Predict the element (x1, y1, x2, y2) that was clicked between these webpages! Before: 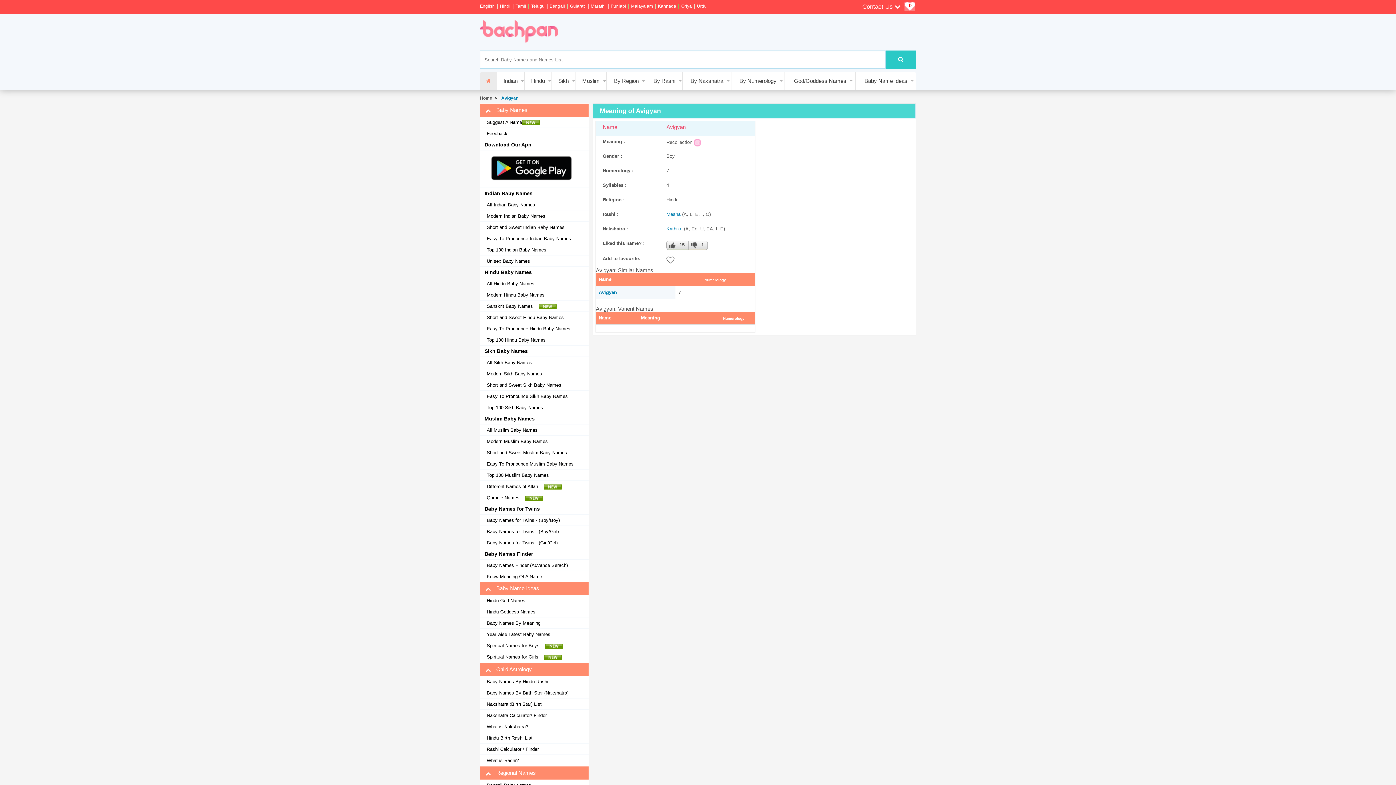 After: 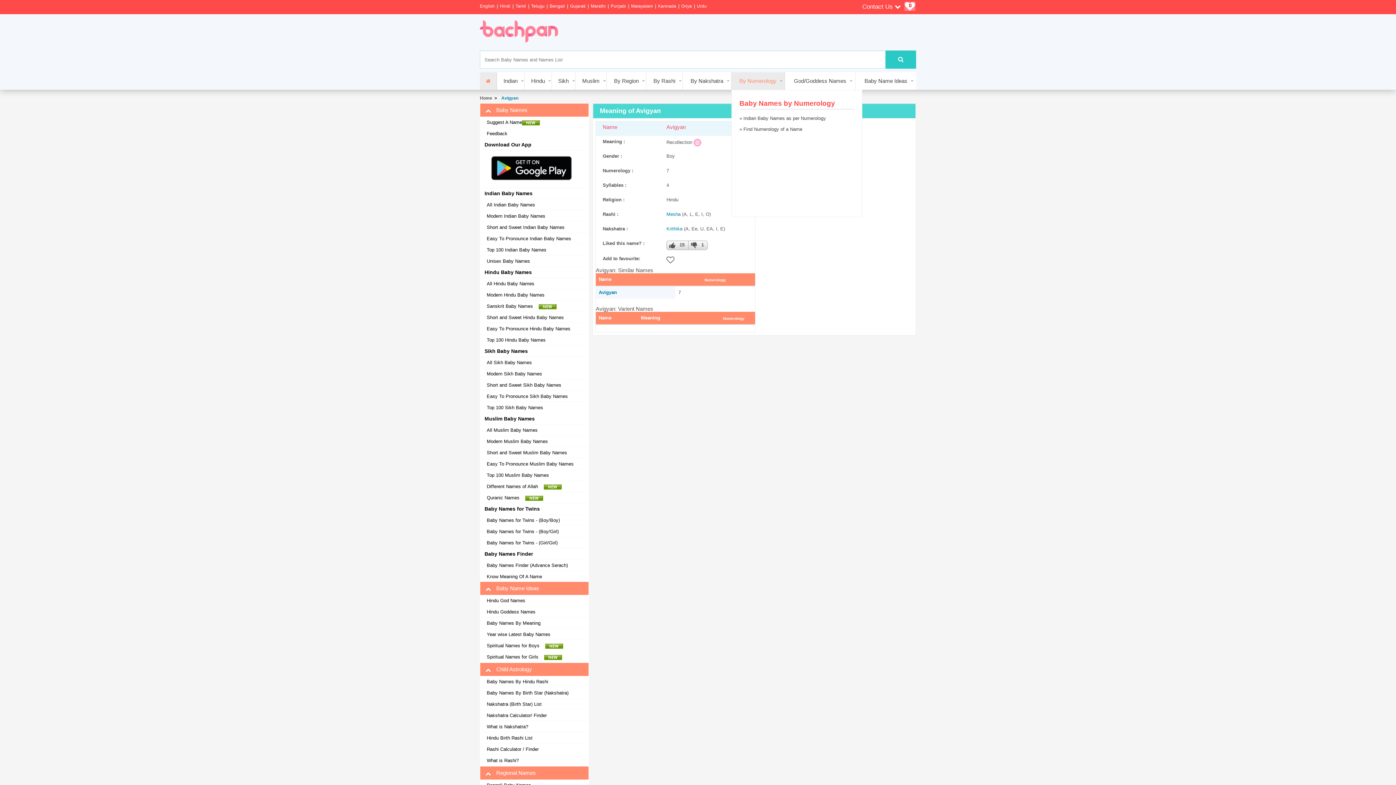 Action: bbox: (731, 72, 785, 89) label: By Numerology